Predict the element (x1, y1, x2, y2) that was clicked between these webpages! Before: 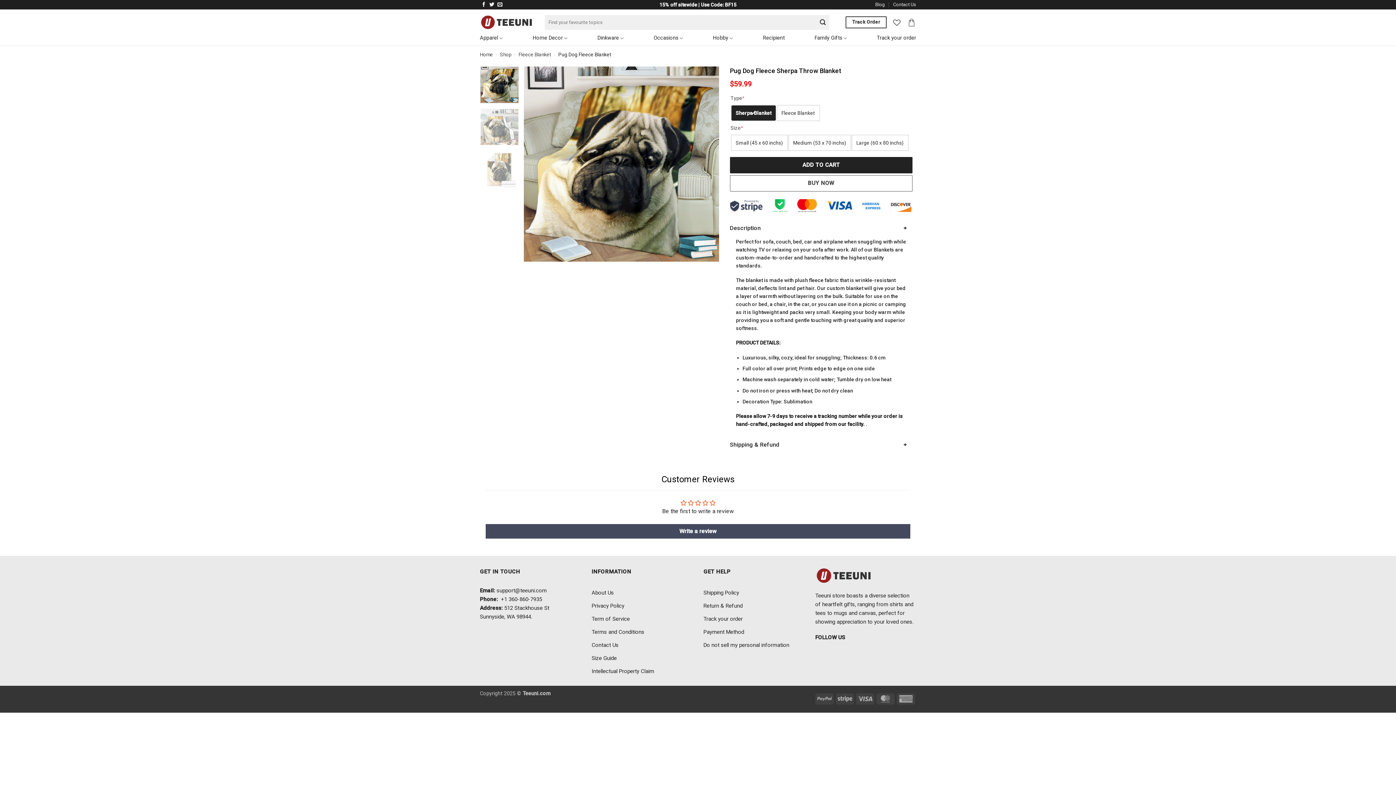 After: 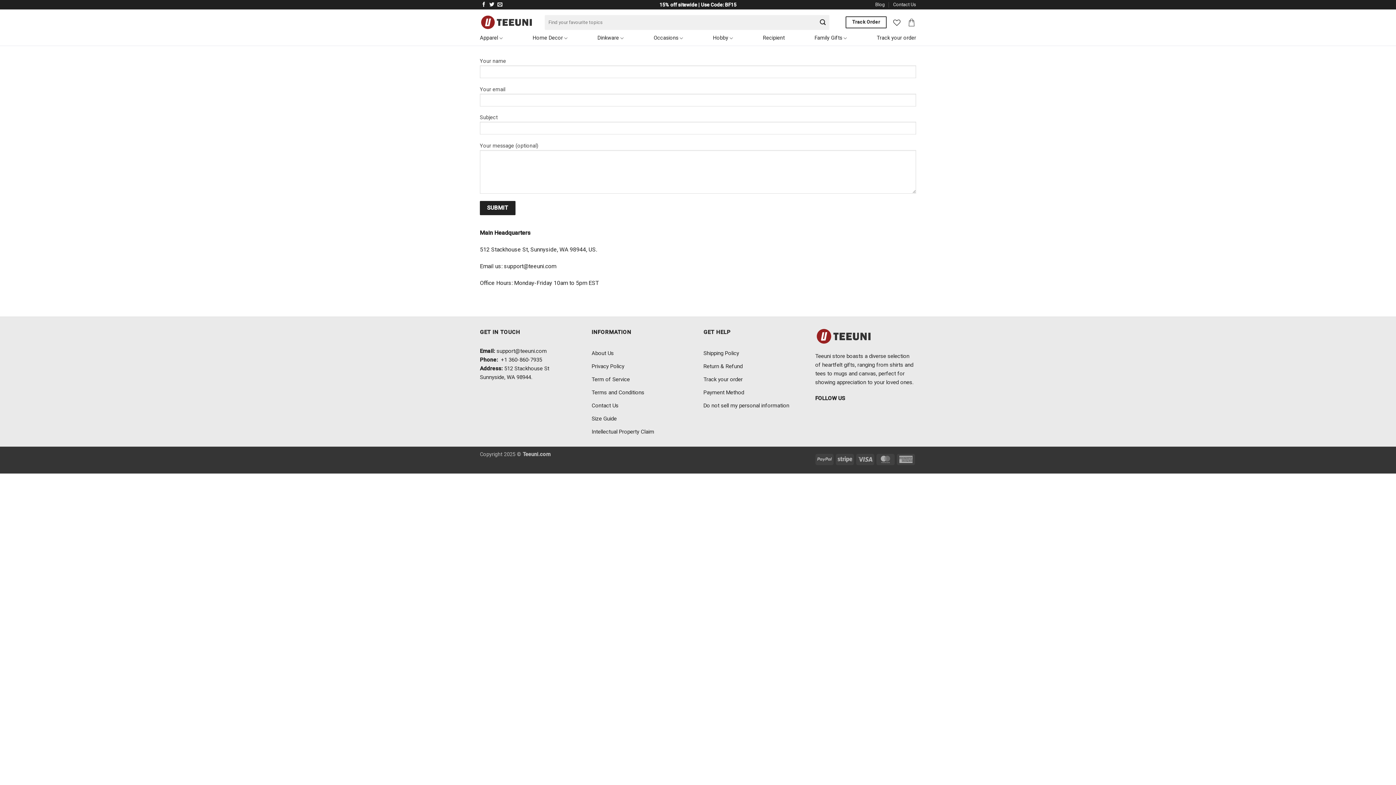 Action: label: Contact Us bbox: (591, 638, 618, 651)